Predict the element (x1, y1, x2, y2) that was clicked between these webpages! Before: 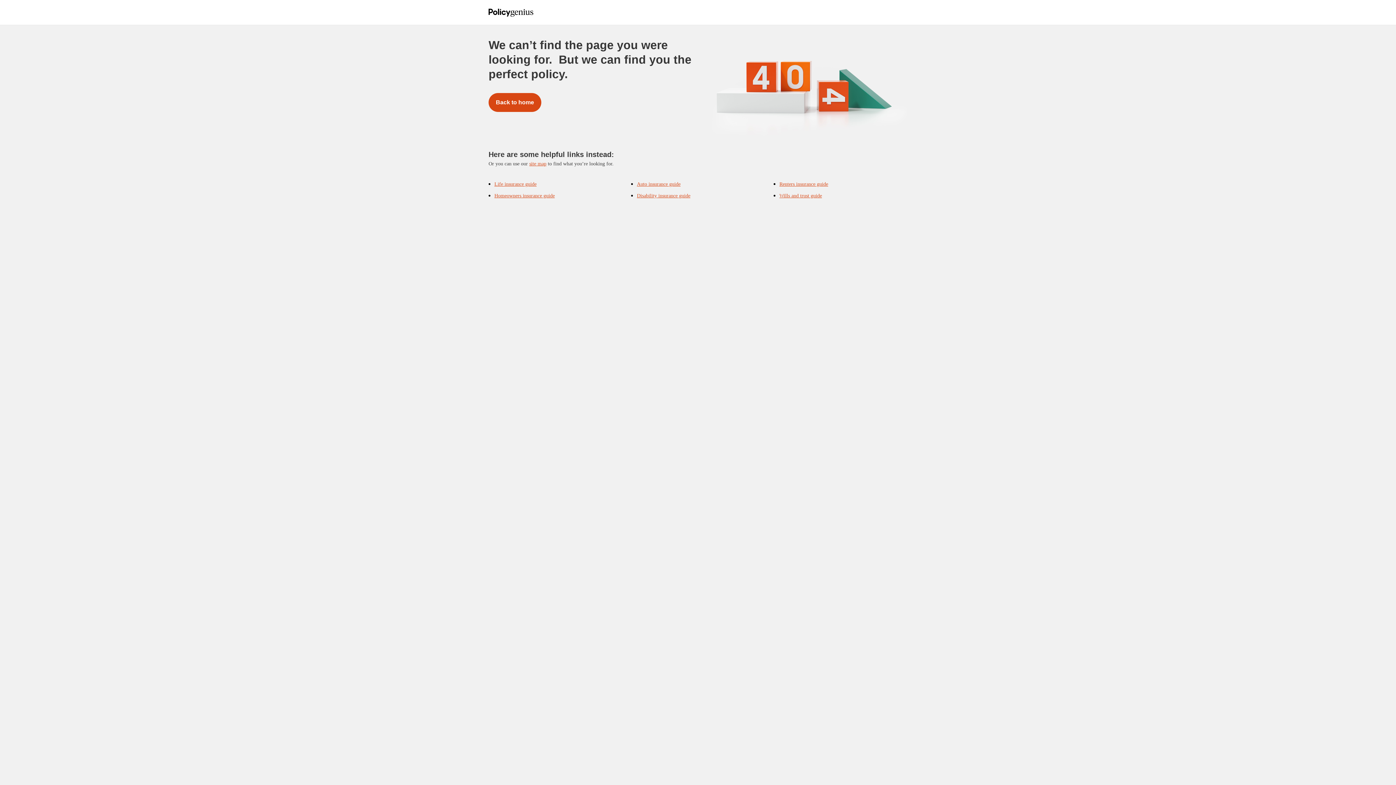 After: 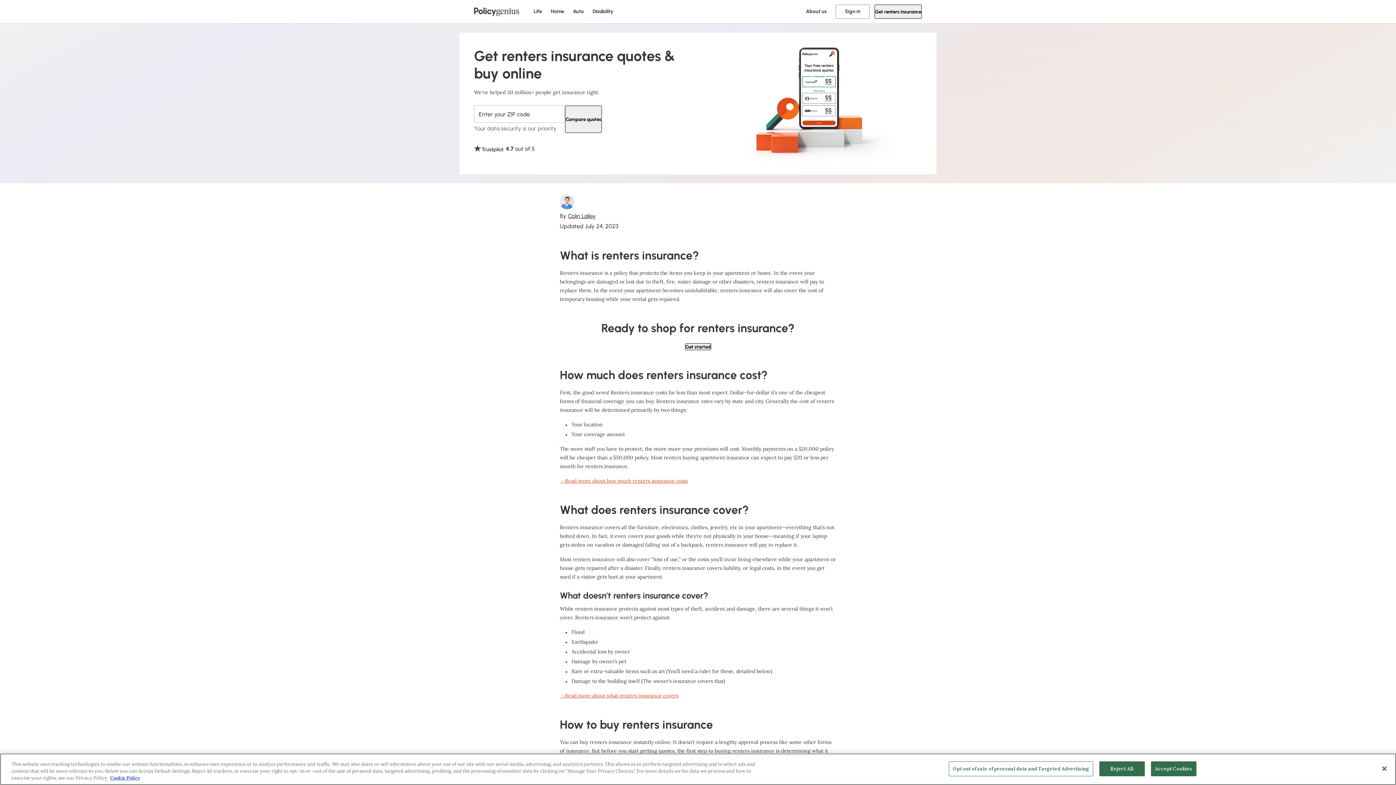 Action: label: Renters insurance guide bbox: (779, 179, 907, 188)